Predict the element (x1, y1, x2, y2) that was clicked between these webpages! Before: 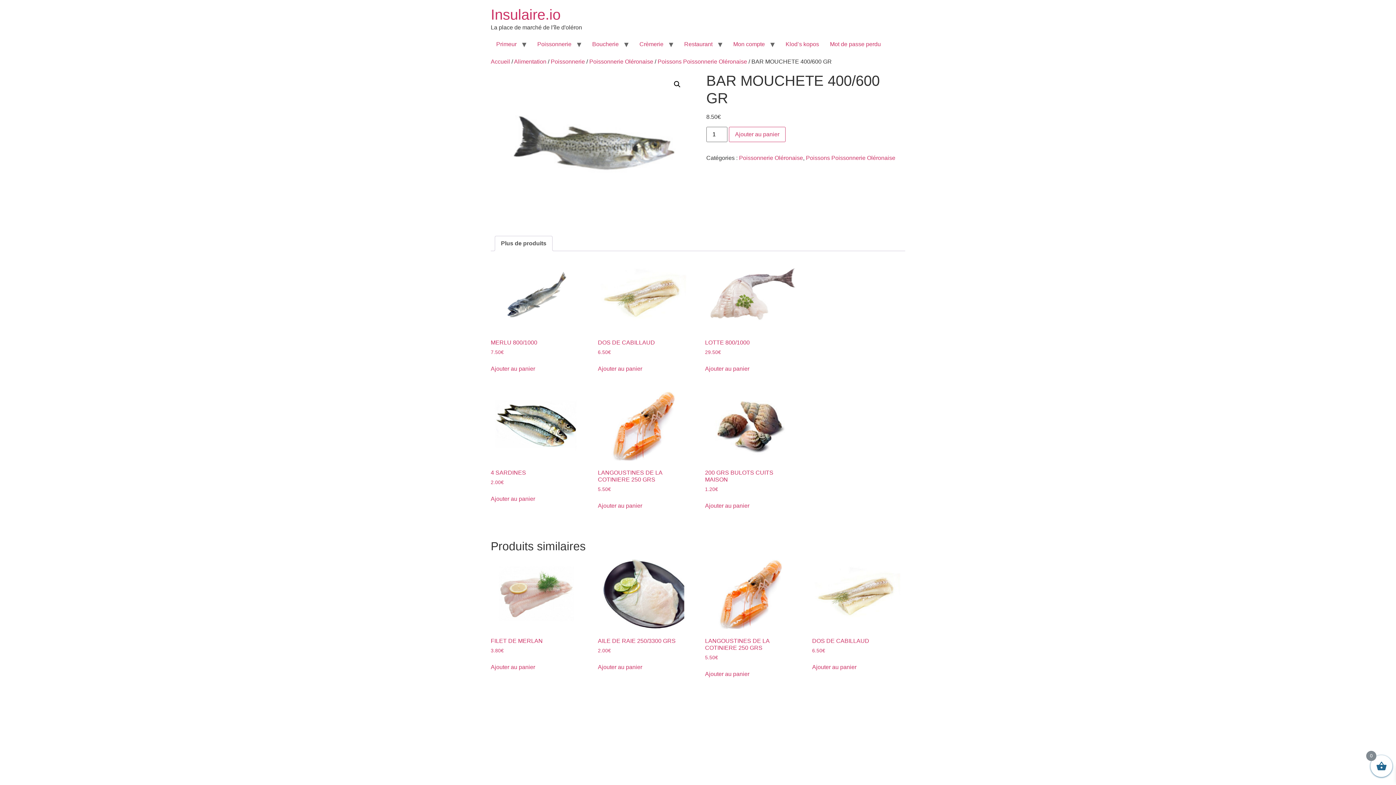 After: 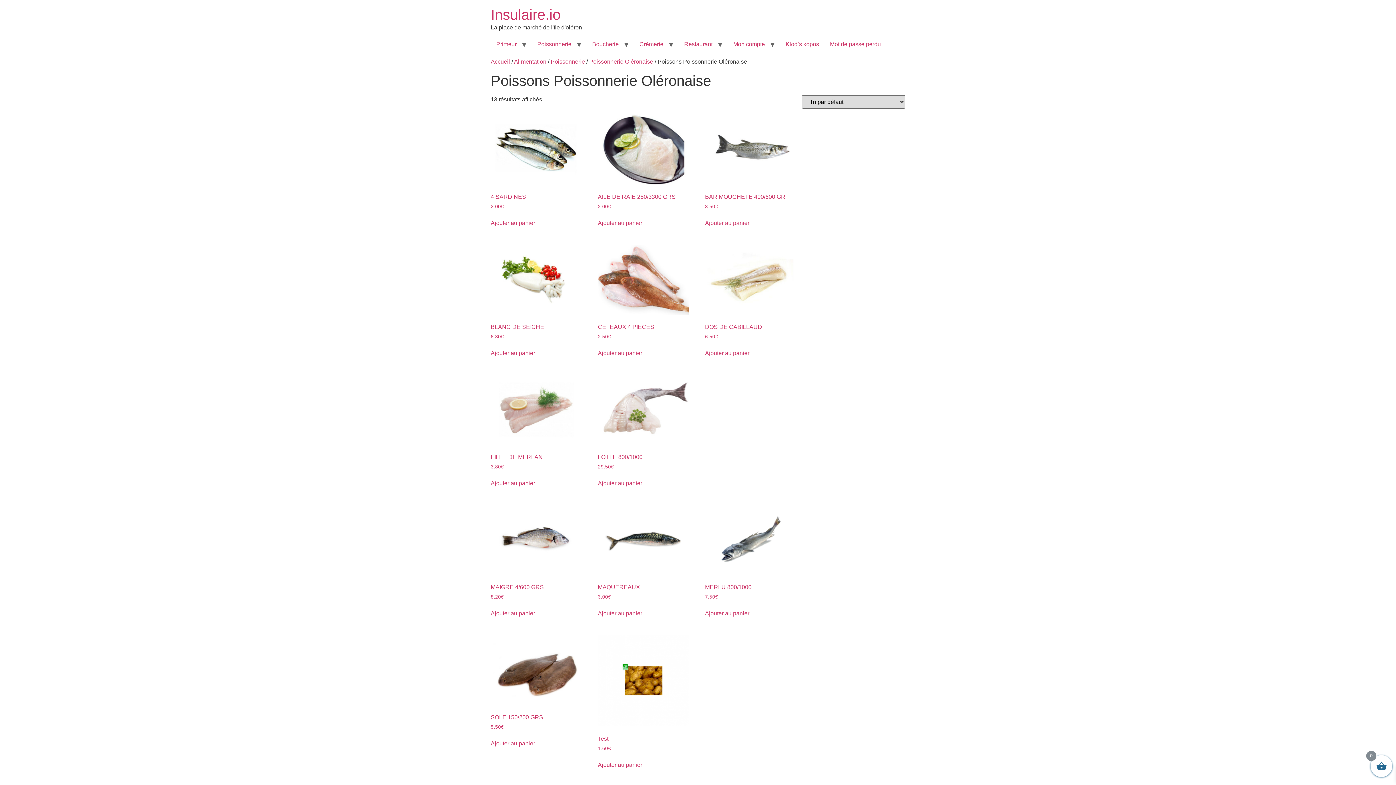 Action: bbox: (657, 58, 747, 64) label: Poissons Poissonnerie Oléronaise